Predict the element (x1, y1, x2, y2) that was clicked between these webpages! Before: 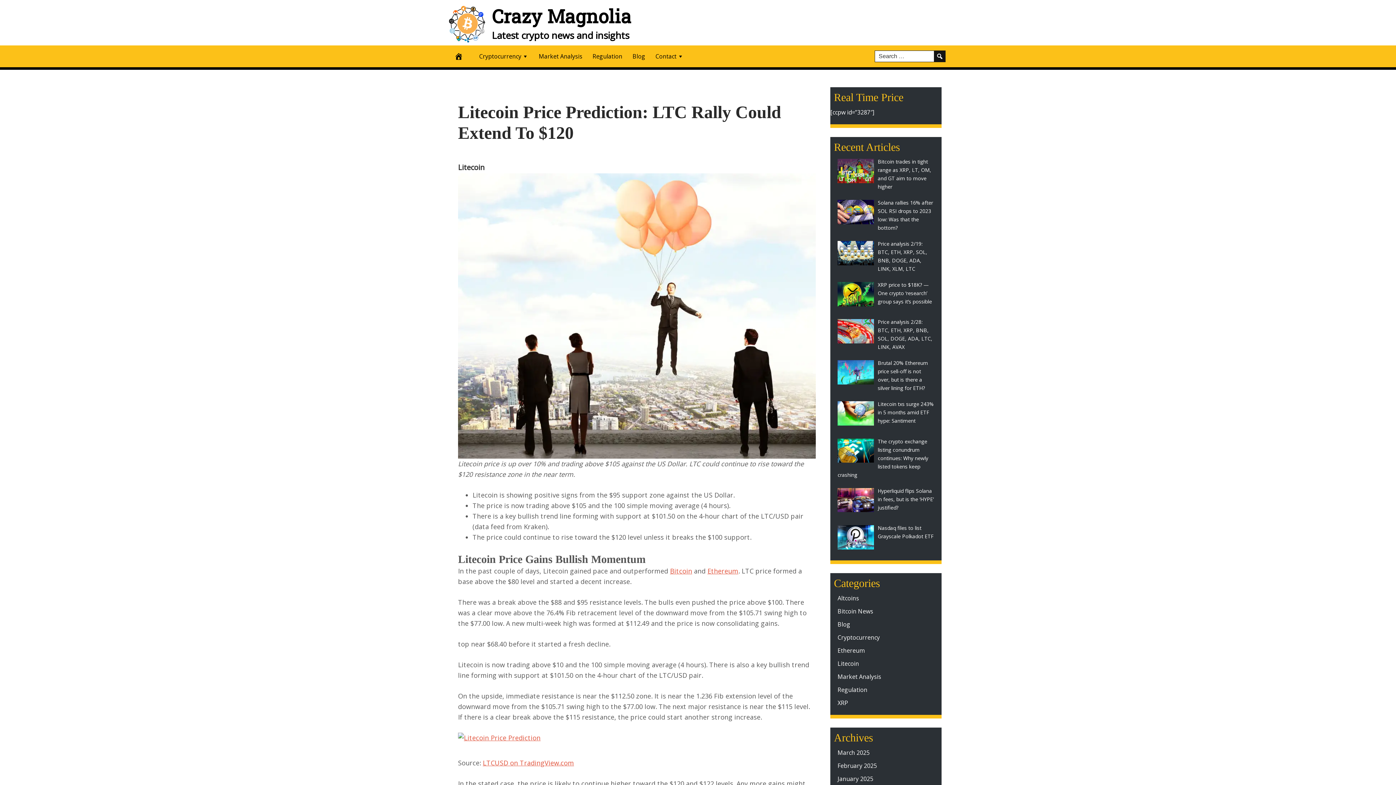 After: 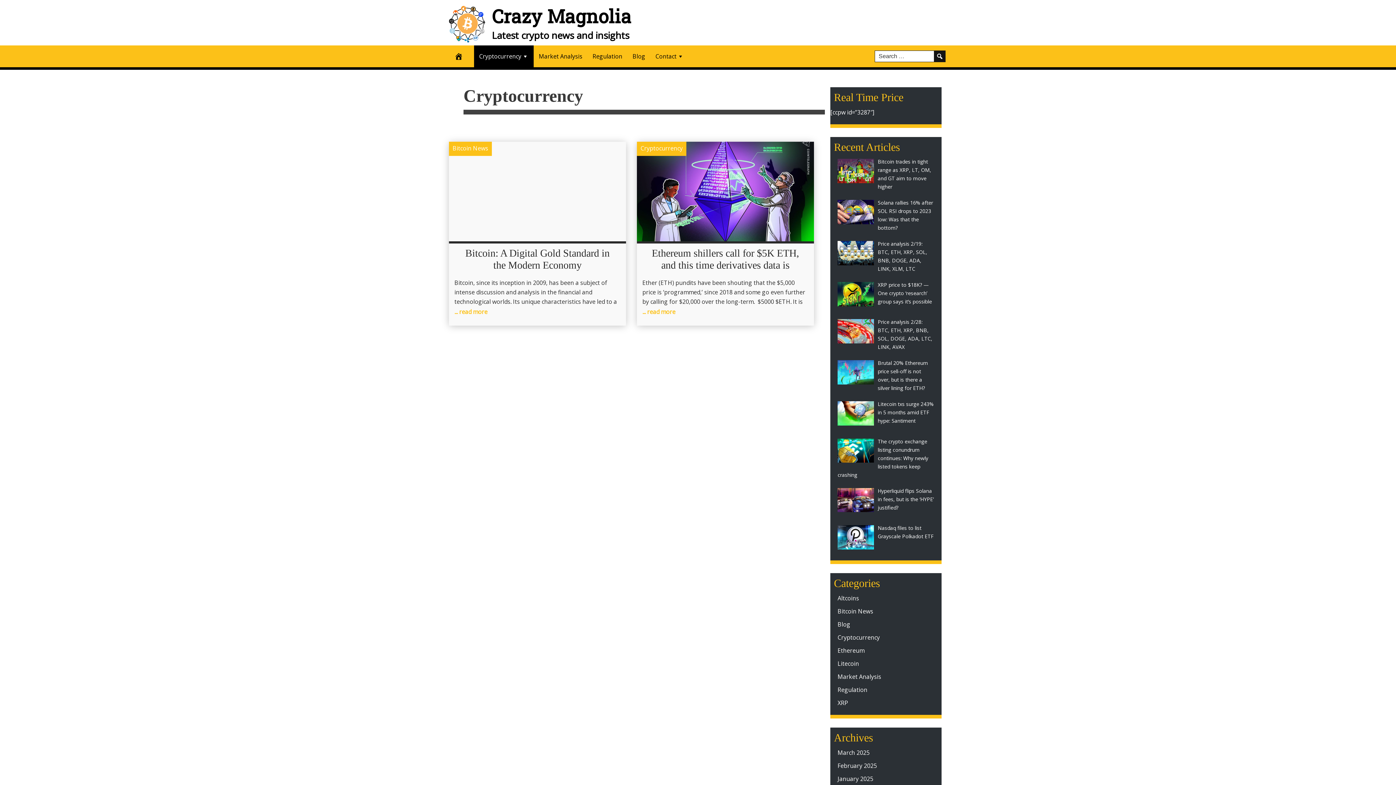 Action: label: Cryptocurrency bbox: (837, 633, 880, 641)